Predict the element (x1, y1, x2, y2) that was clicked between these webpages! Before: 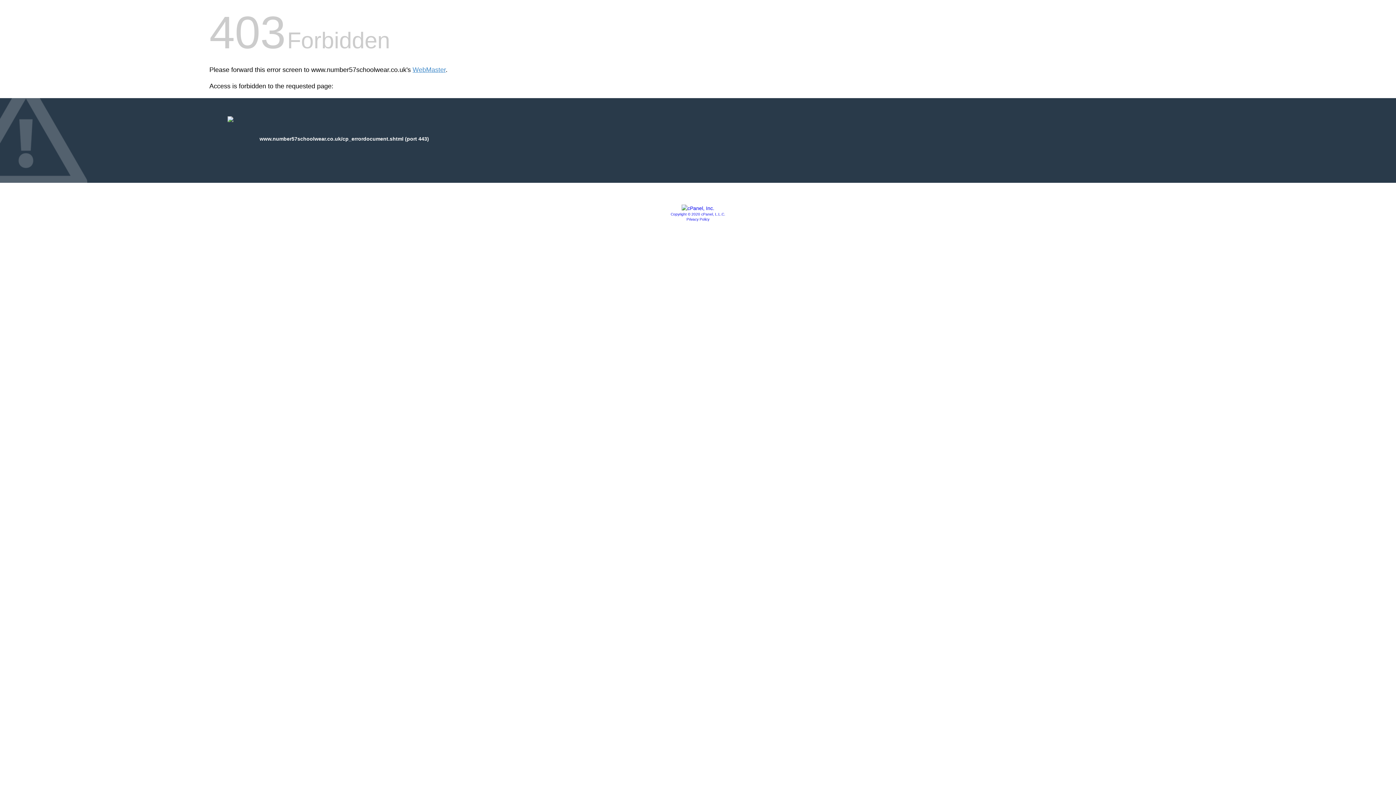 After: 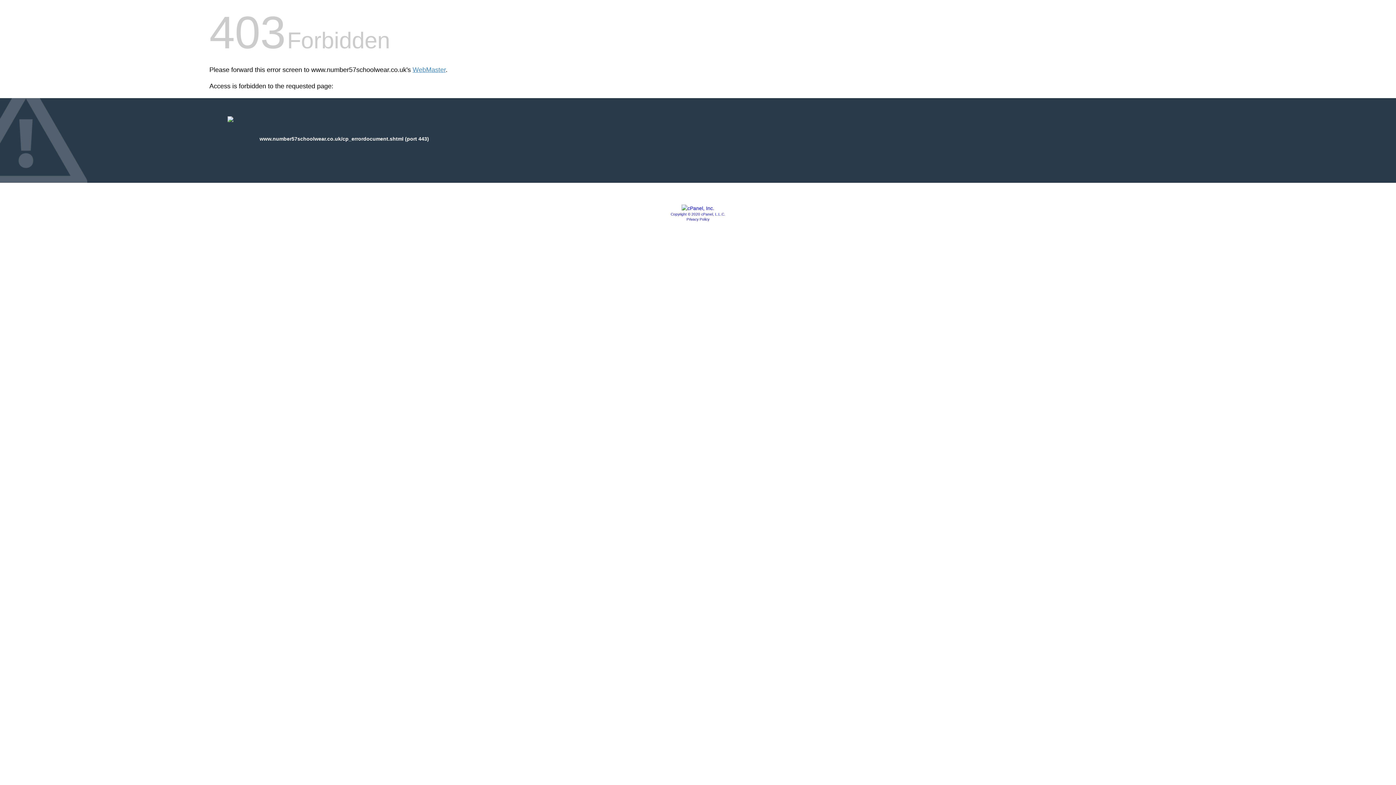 Action: label: Copyright © 2020 cPanel, L.L.C. bbox: (670, 212, 725, 216)